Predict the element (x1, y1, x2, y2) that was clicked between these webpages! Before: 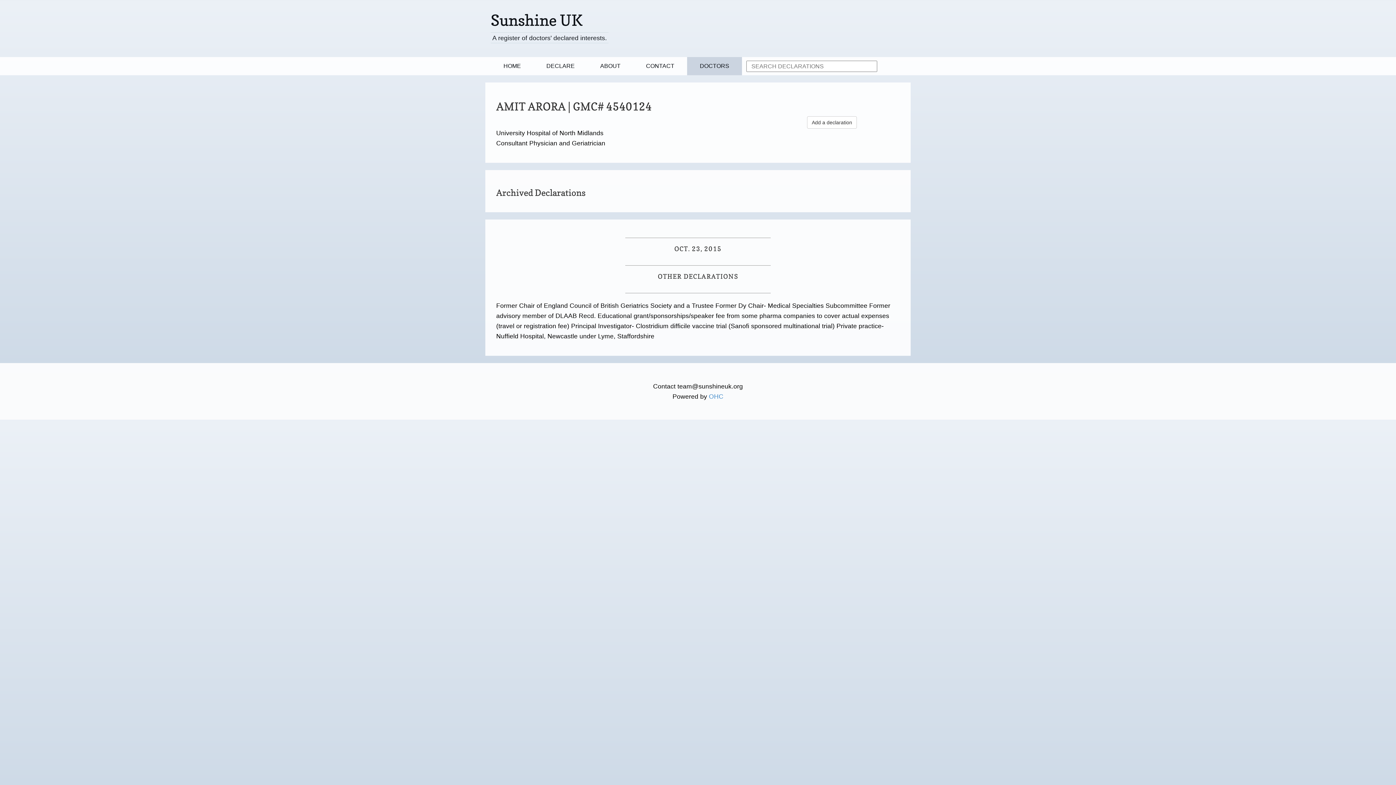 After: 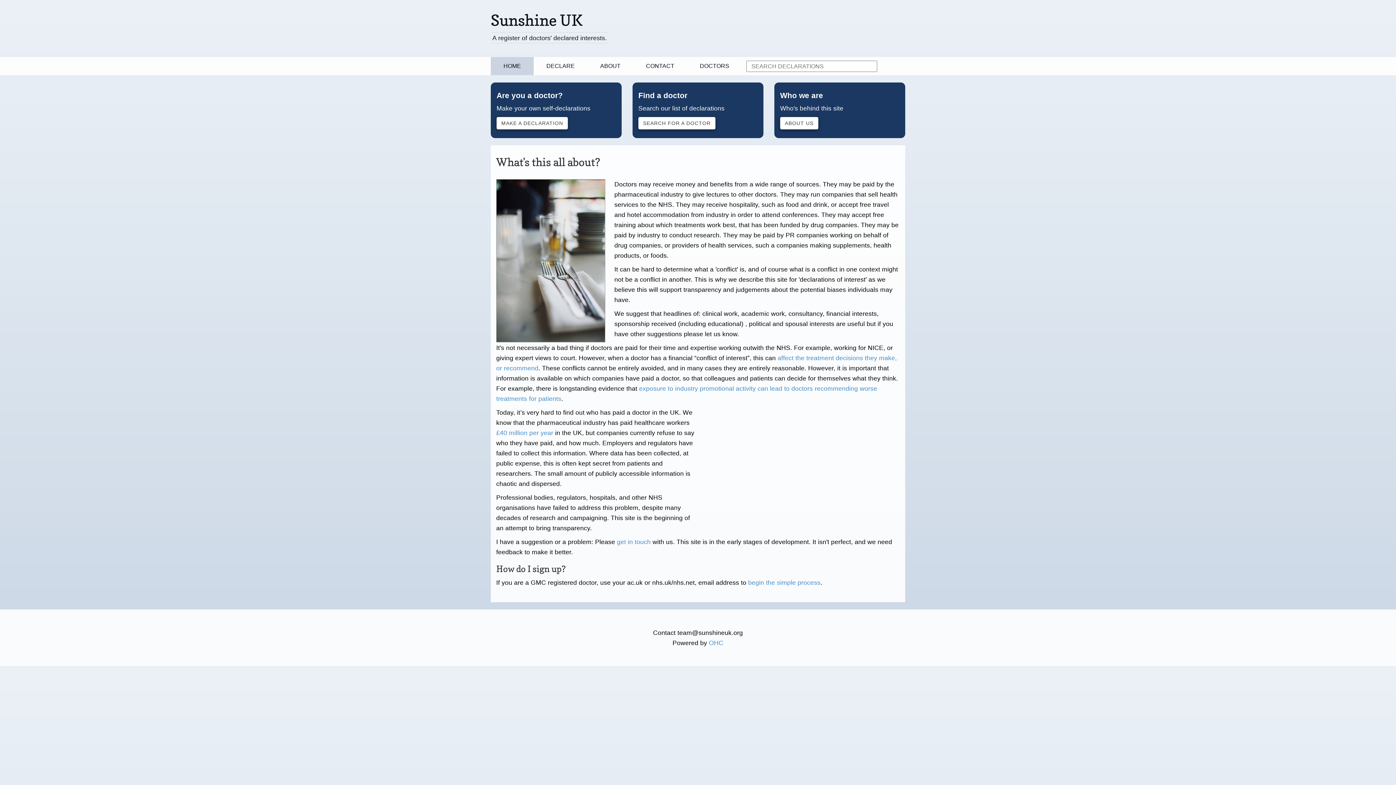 Action: bbox: (490, 57, 533, 75) label: HOME